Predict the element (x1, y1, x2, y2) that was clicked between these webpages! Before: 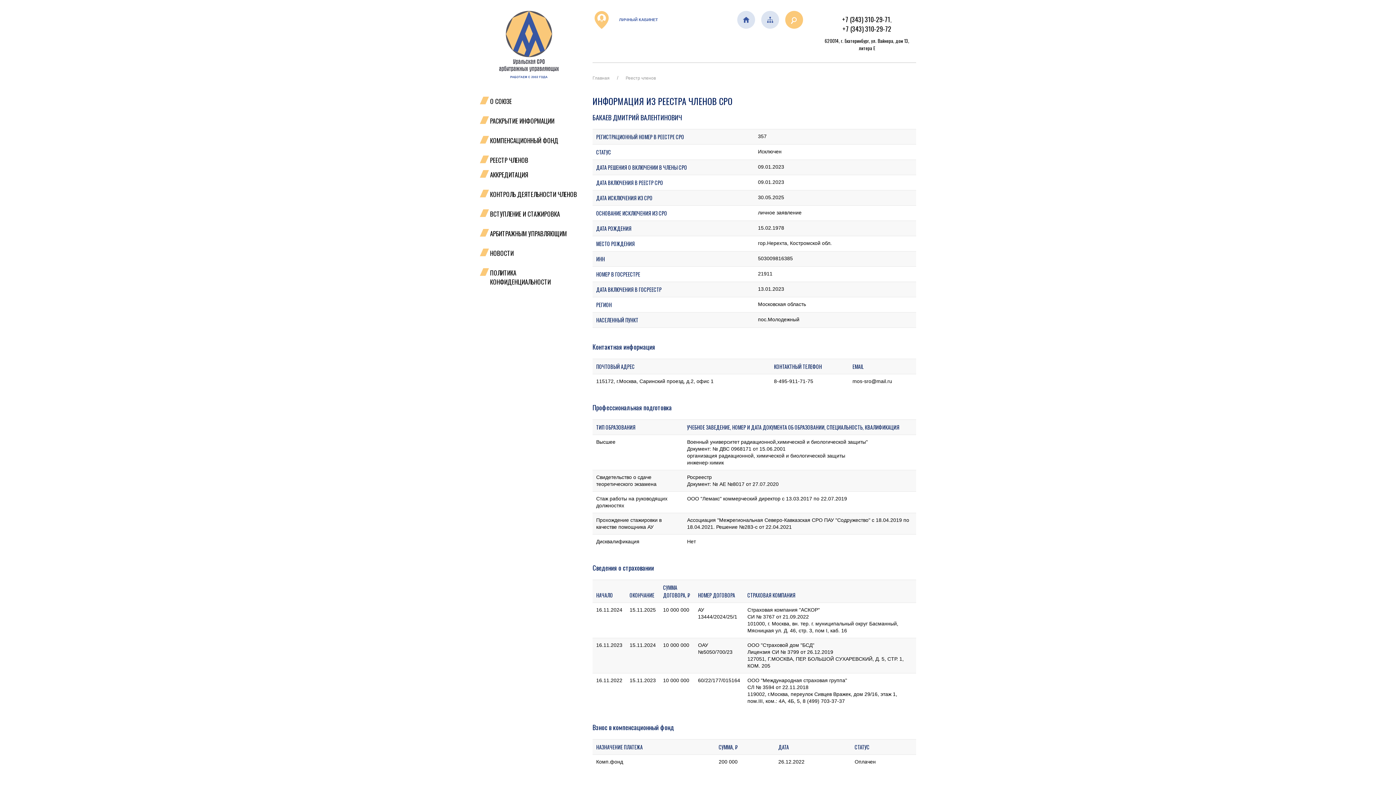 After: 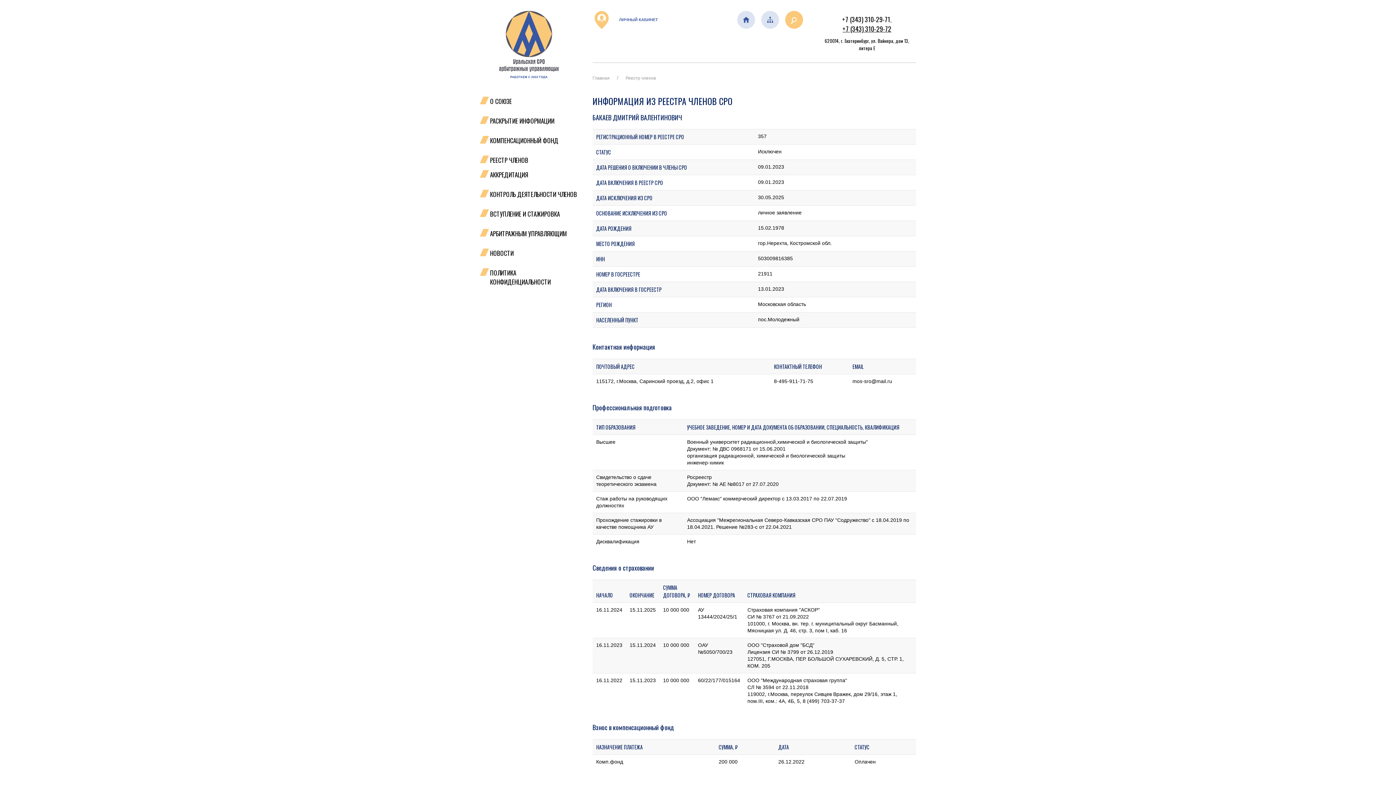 Action: bbox: (842, 24, 891, 33) label: +7 (343) 310-29-72